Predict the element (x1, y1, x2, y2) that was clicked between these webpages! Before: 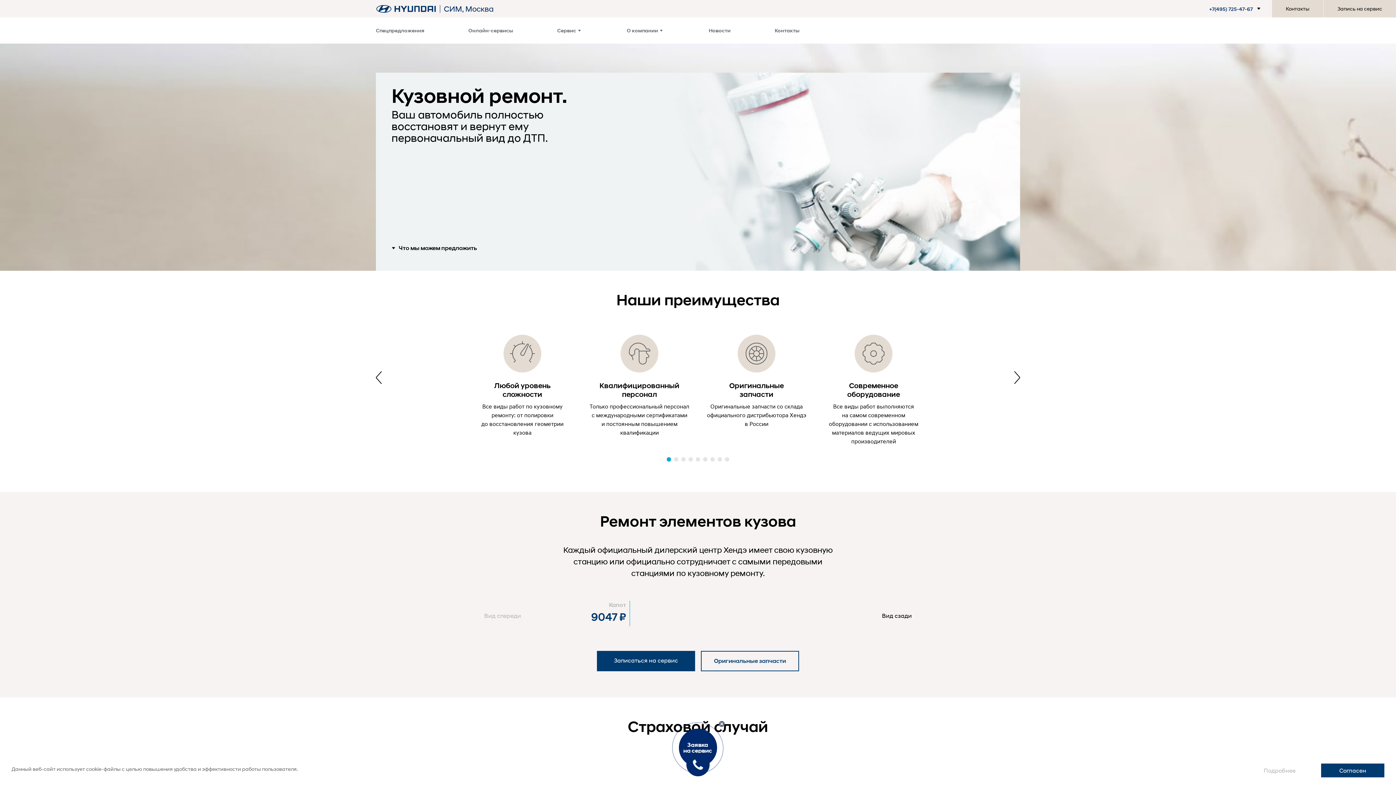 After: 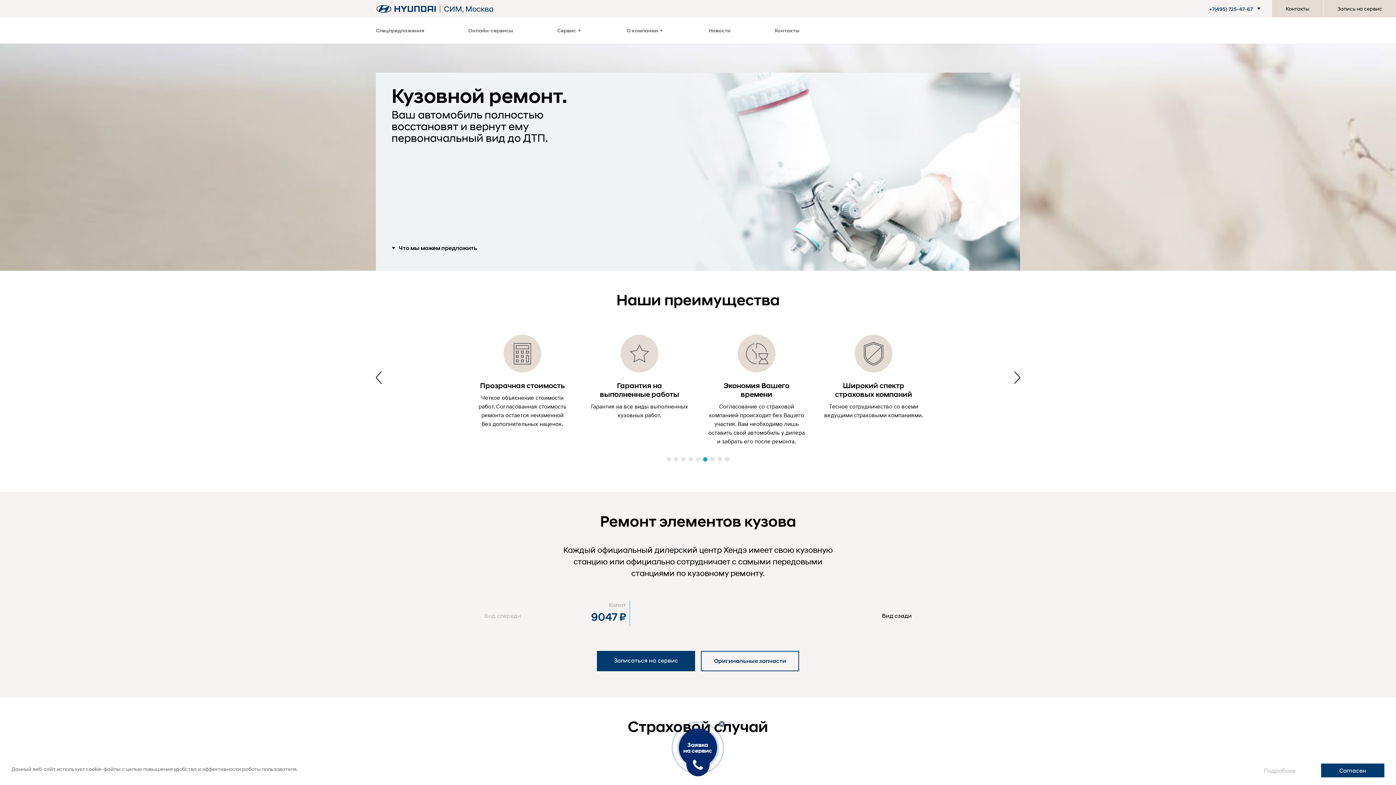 Action: bbox: (703, 457, 707, 461) label: Go to slide 6